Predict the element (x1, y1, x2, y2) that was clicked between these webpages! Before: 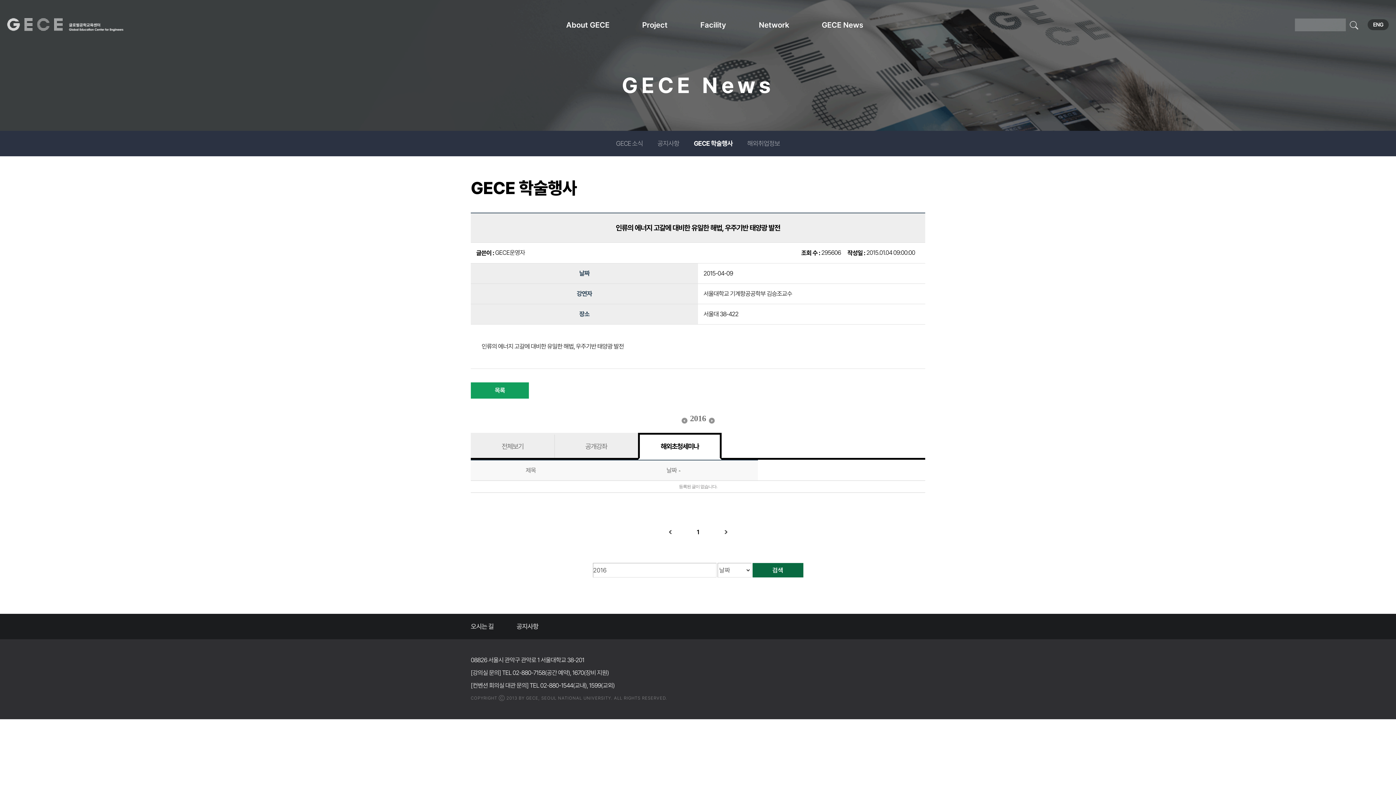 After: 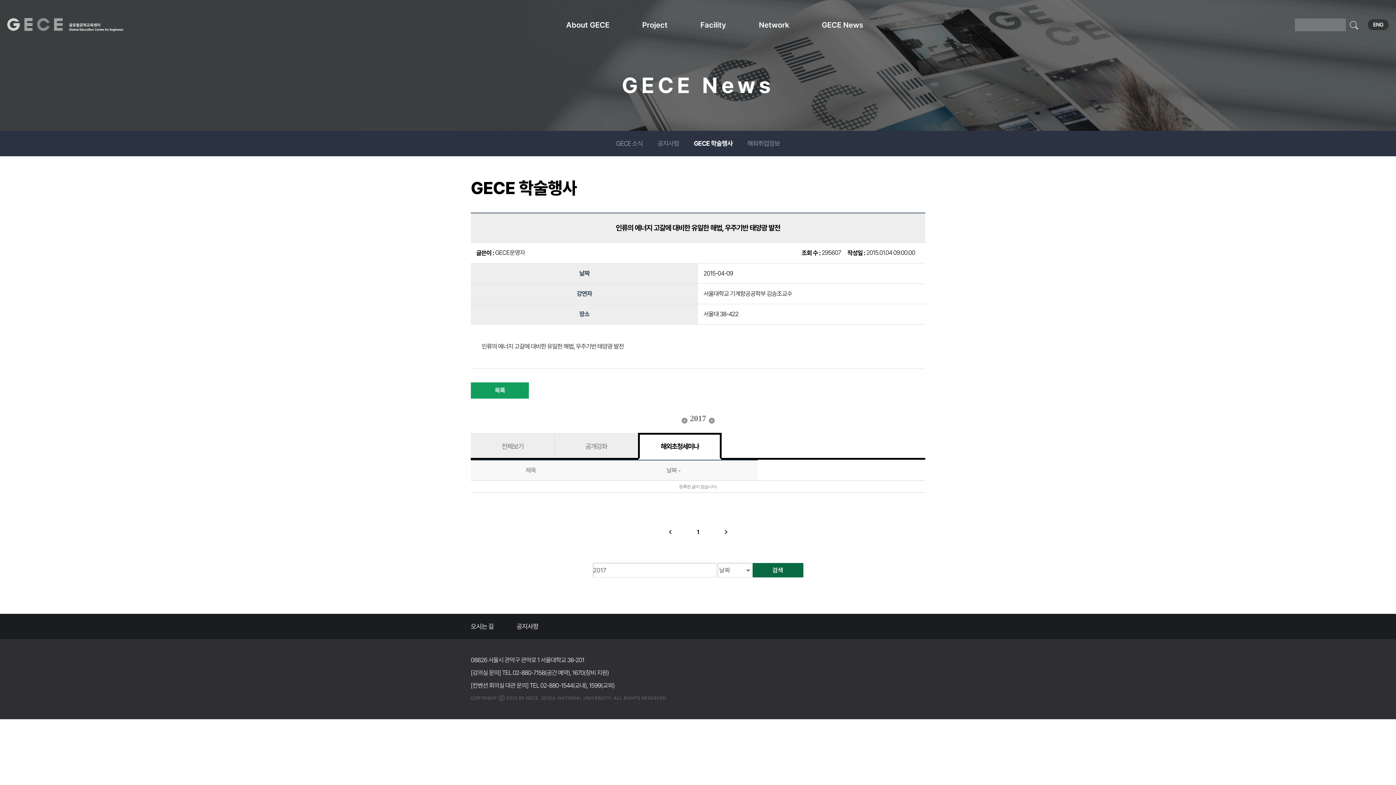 Action: bbox: (707, 415, 716, 422)